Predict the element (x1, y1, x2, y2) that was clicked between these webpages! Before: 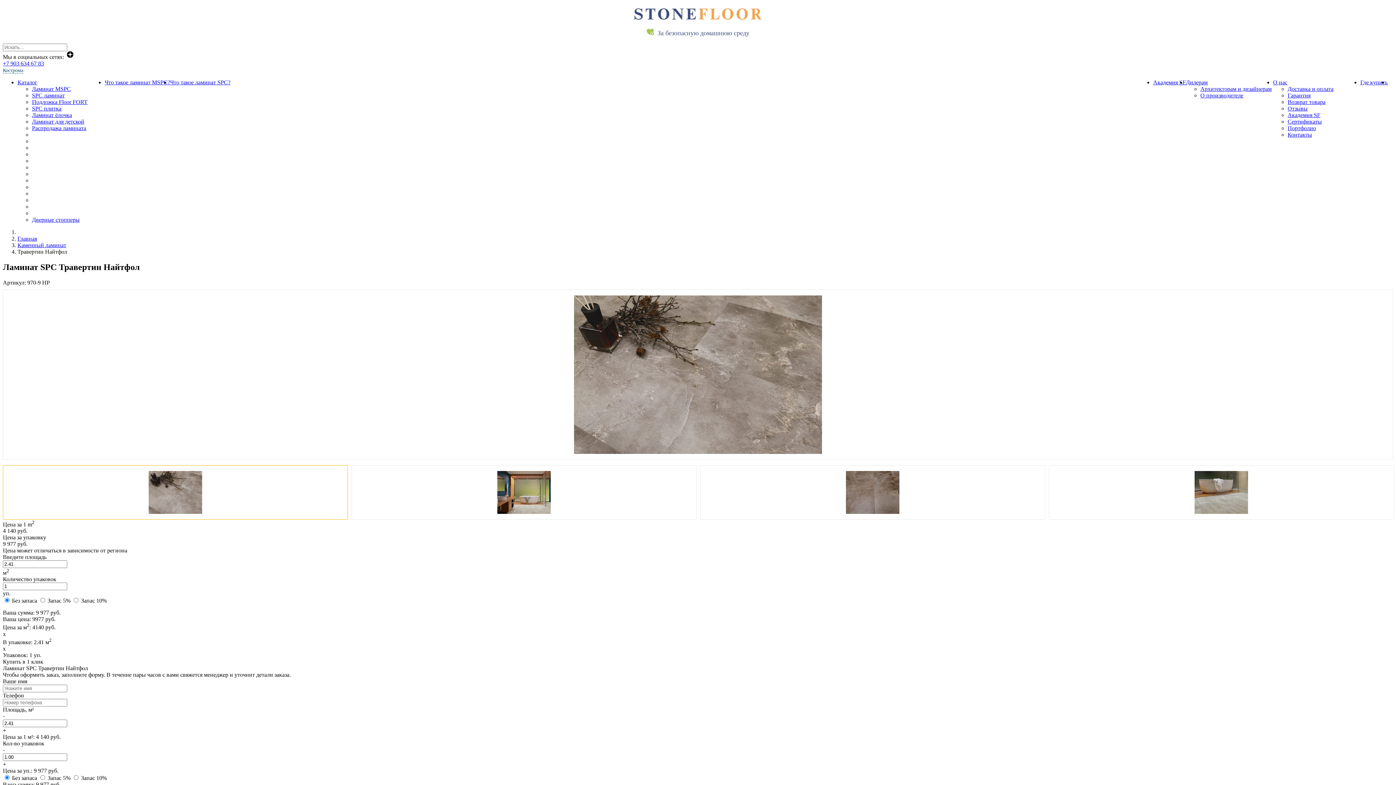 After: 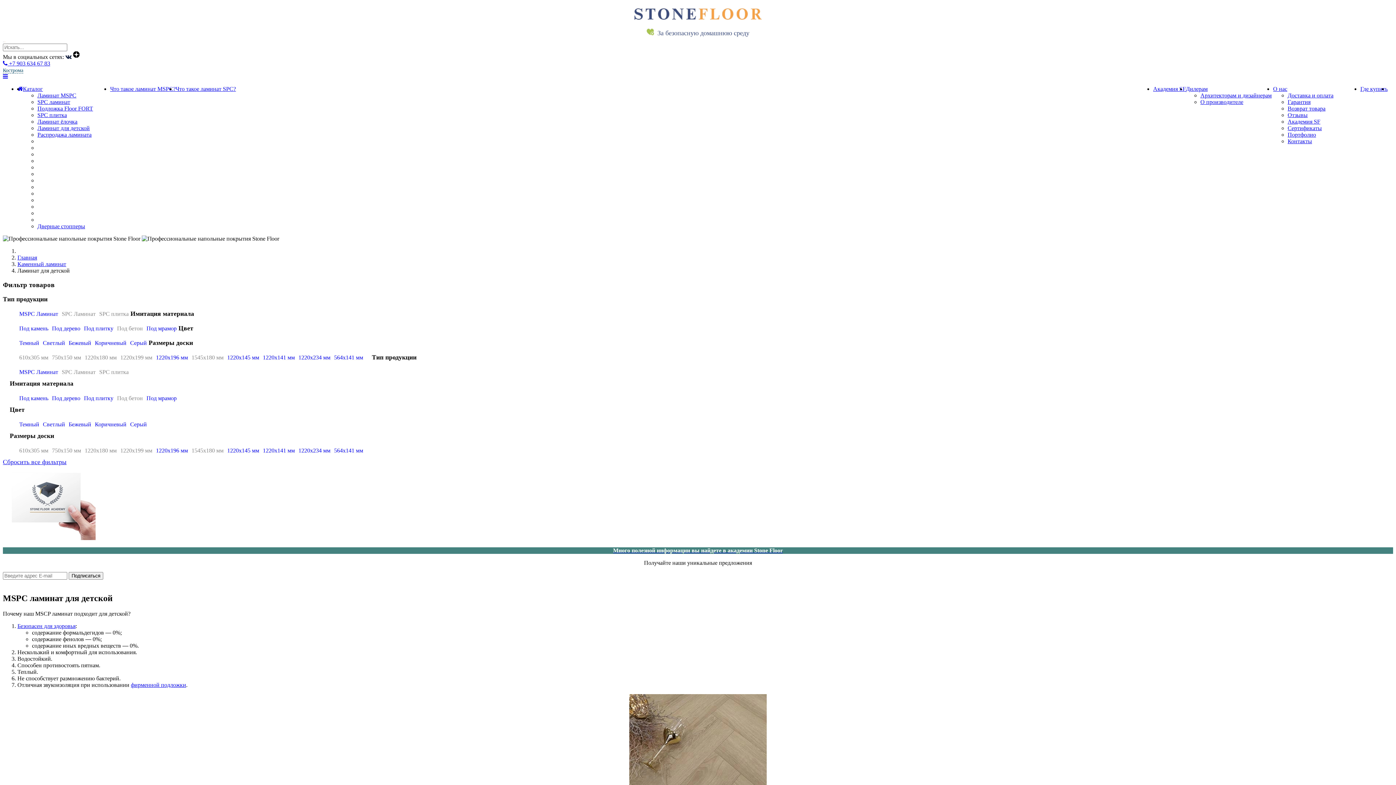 Action: bbox: (32, 118, 84, 124) label: Ламинат для детской